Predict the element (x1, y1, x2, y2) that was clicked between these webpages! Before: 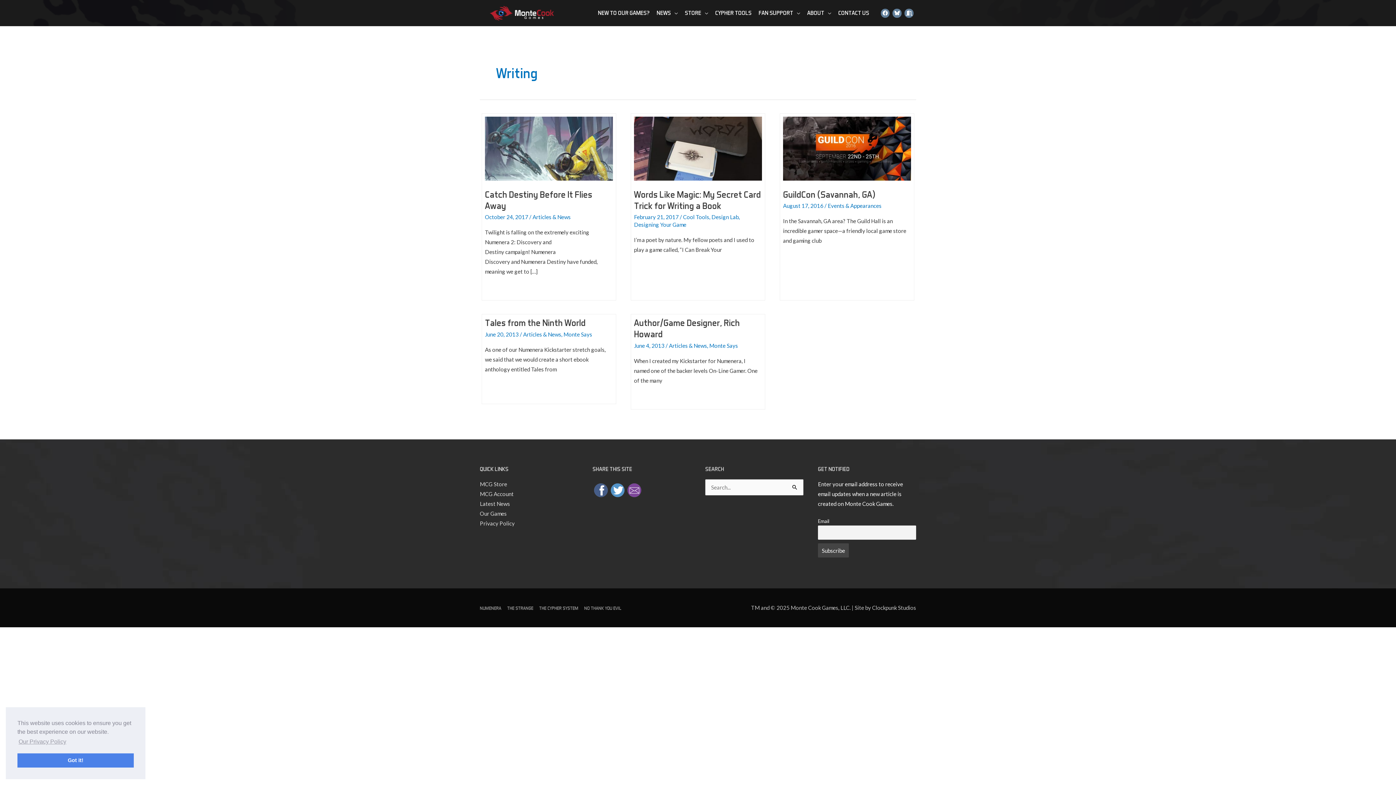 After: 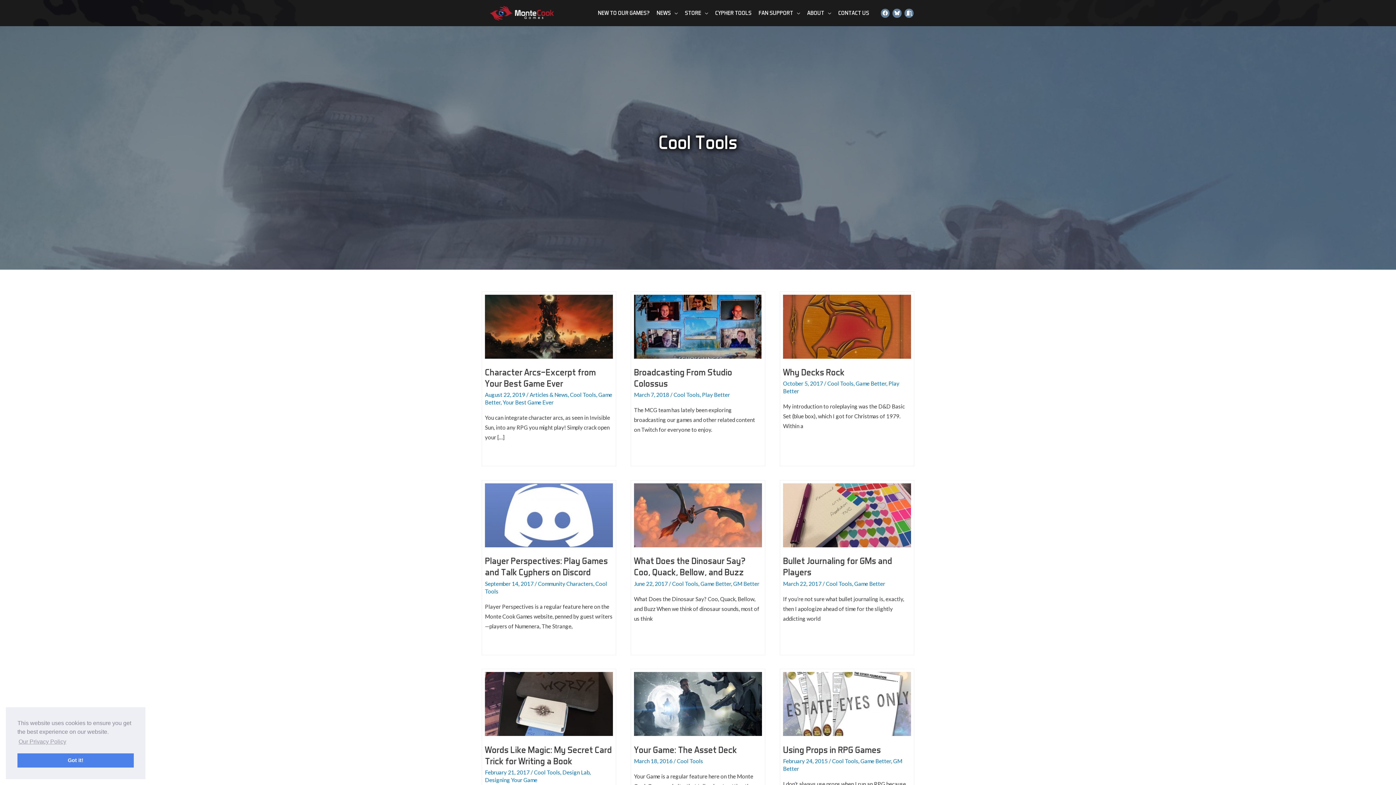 Action: bbox: (683, 213, 709, 220) label: Cool Tools